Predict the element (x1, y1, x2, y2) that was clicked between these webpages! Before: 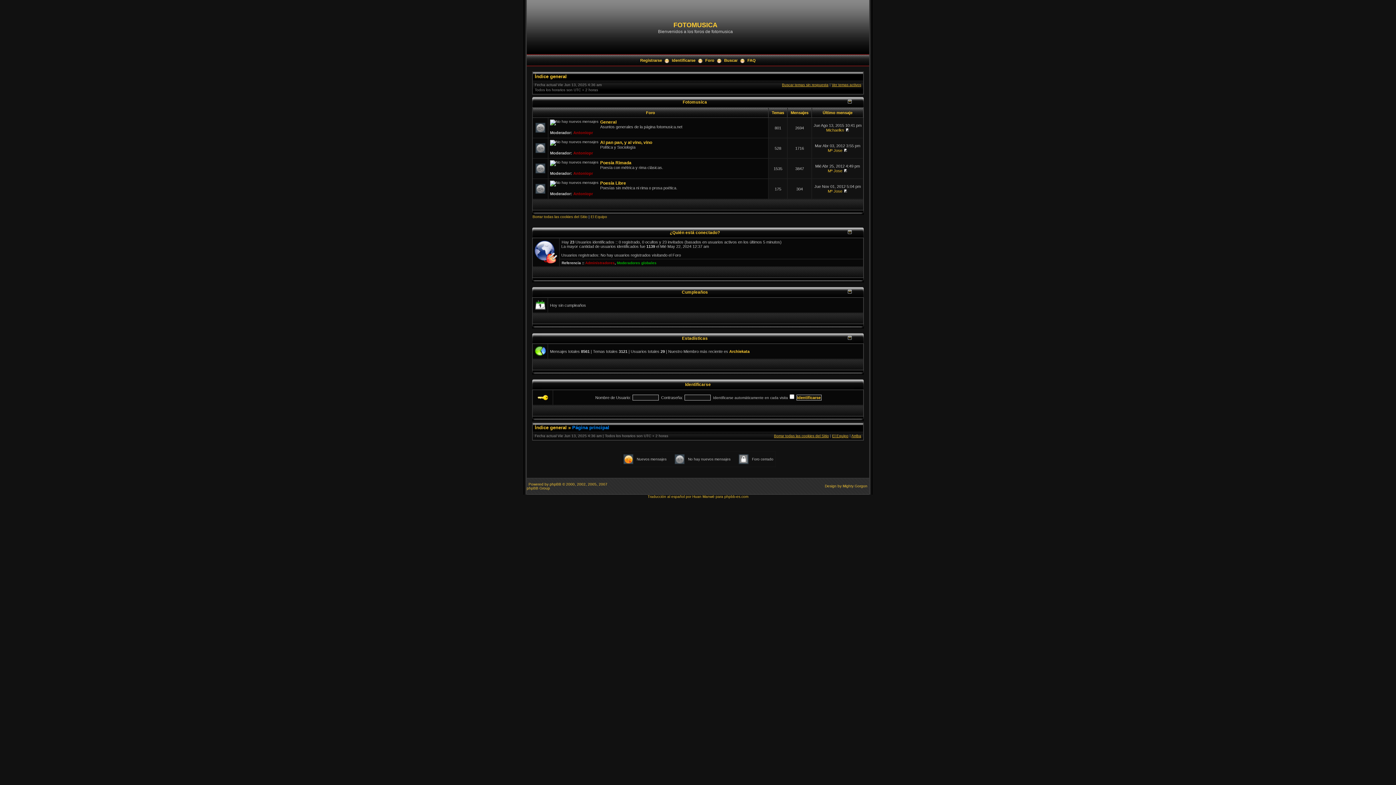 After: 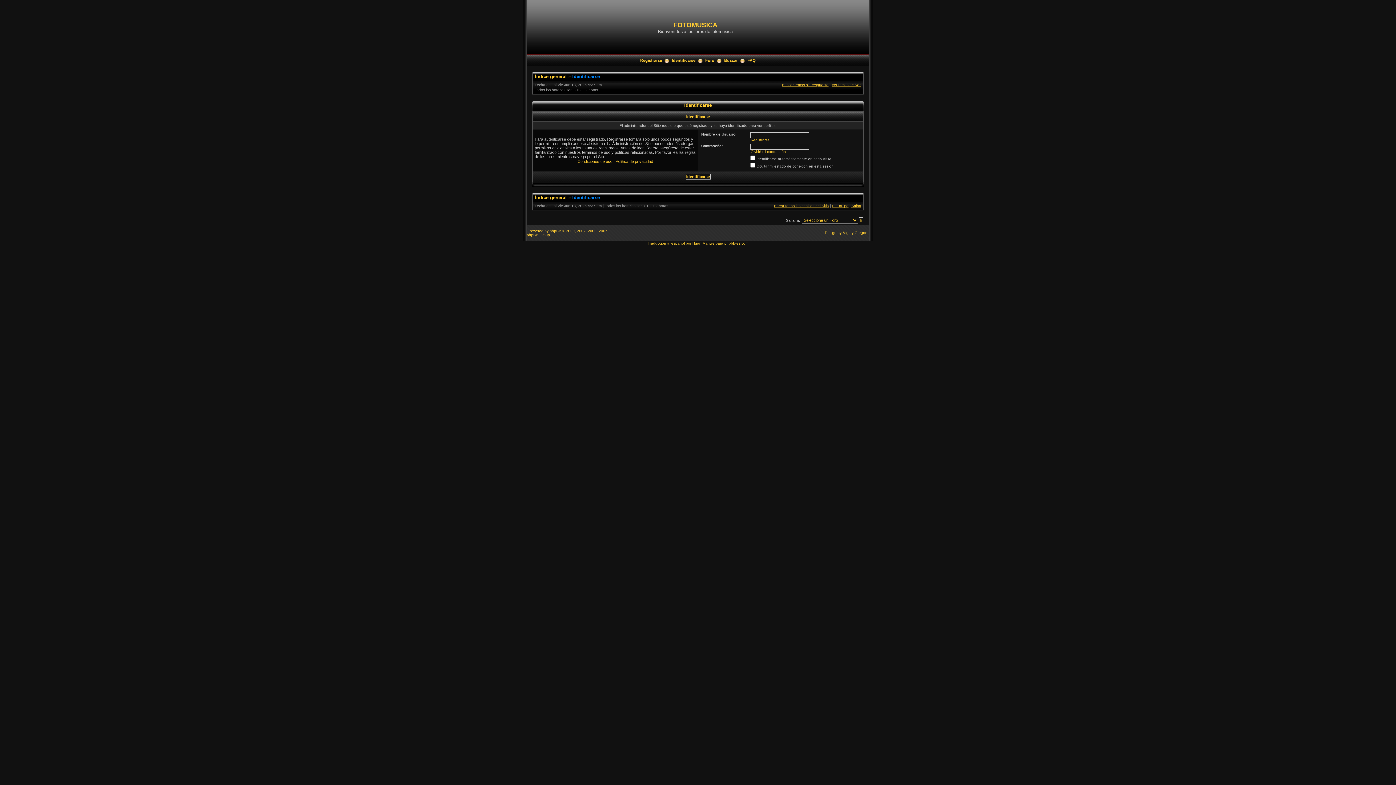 Action: label: Antoniopr bbox: (573, 130, 593, 134)